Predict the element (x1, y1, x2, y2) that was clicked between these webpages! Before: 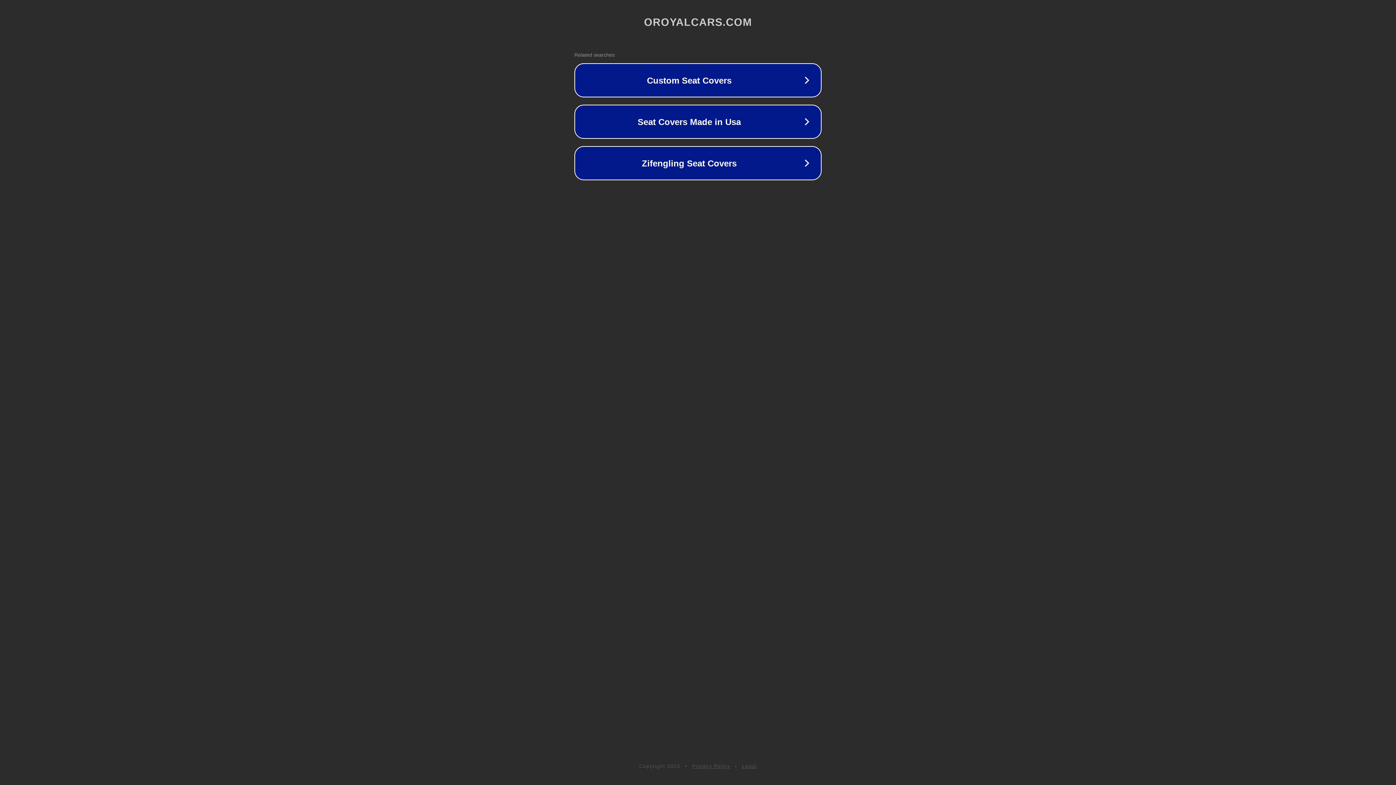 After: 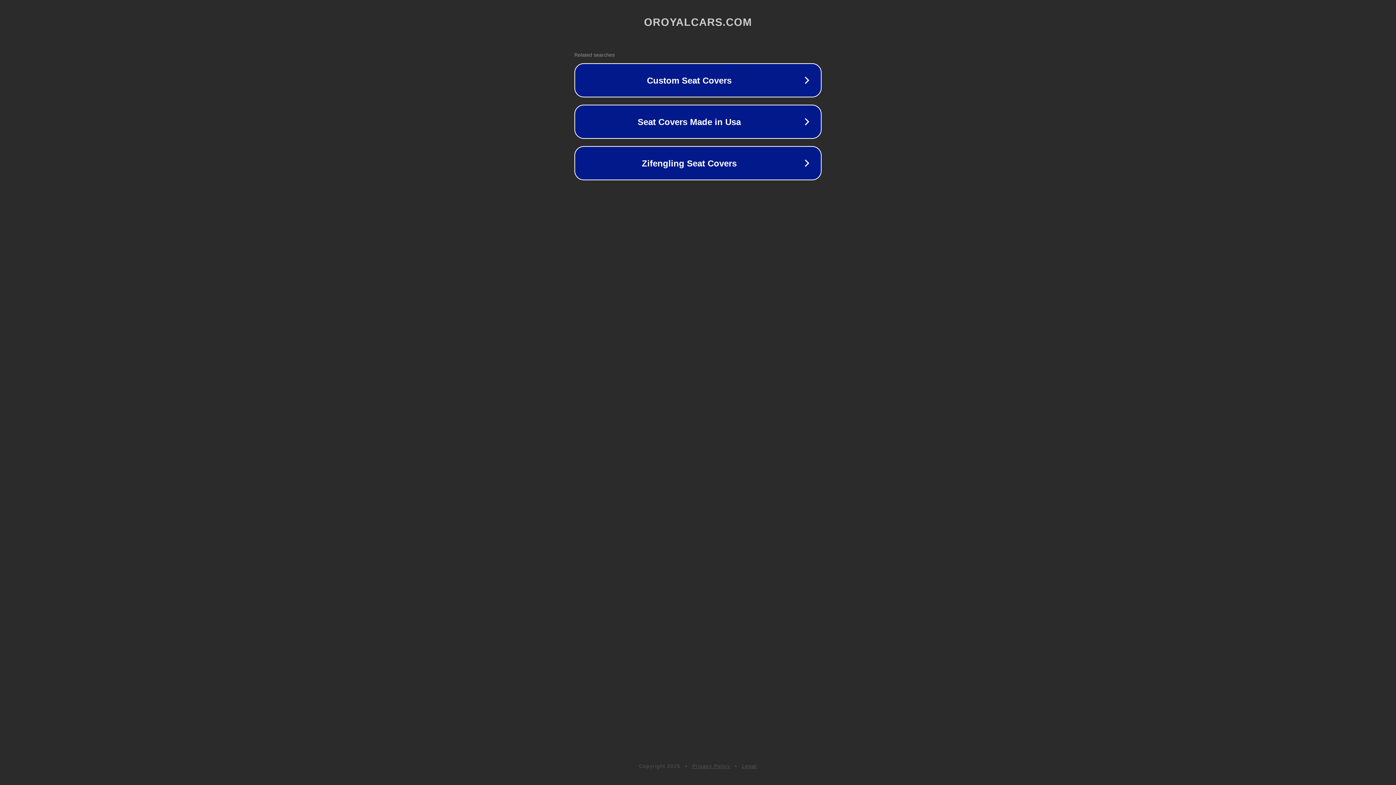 Action: label: Legal bbox: (742, 763, 757, 769)